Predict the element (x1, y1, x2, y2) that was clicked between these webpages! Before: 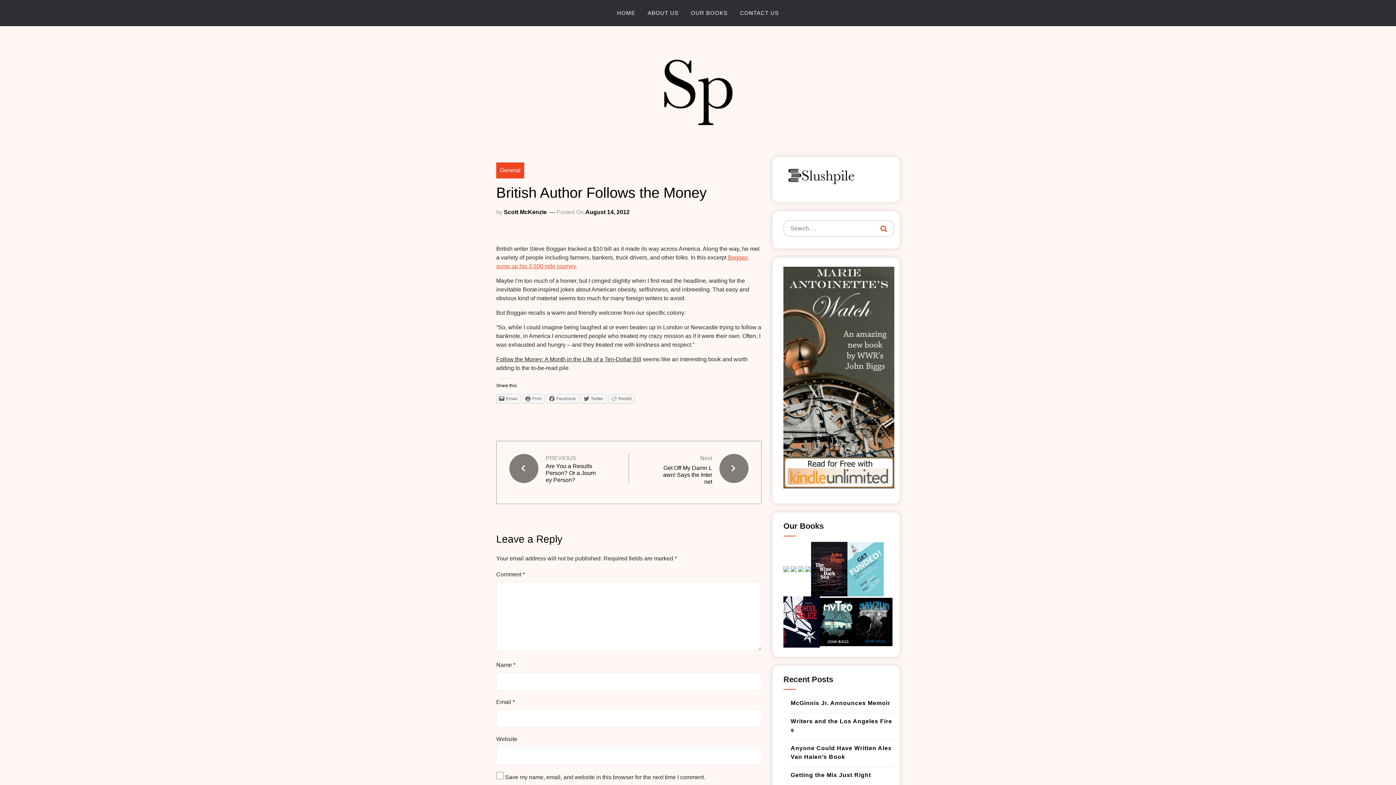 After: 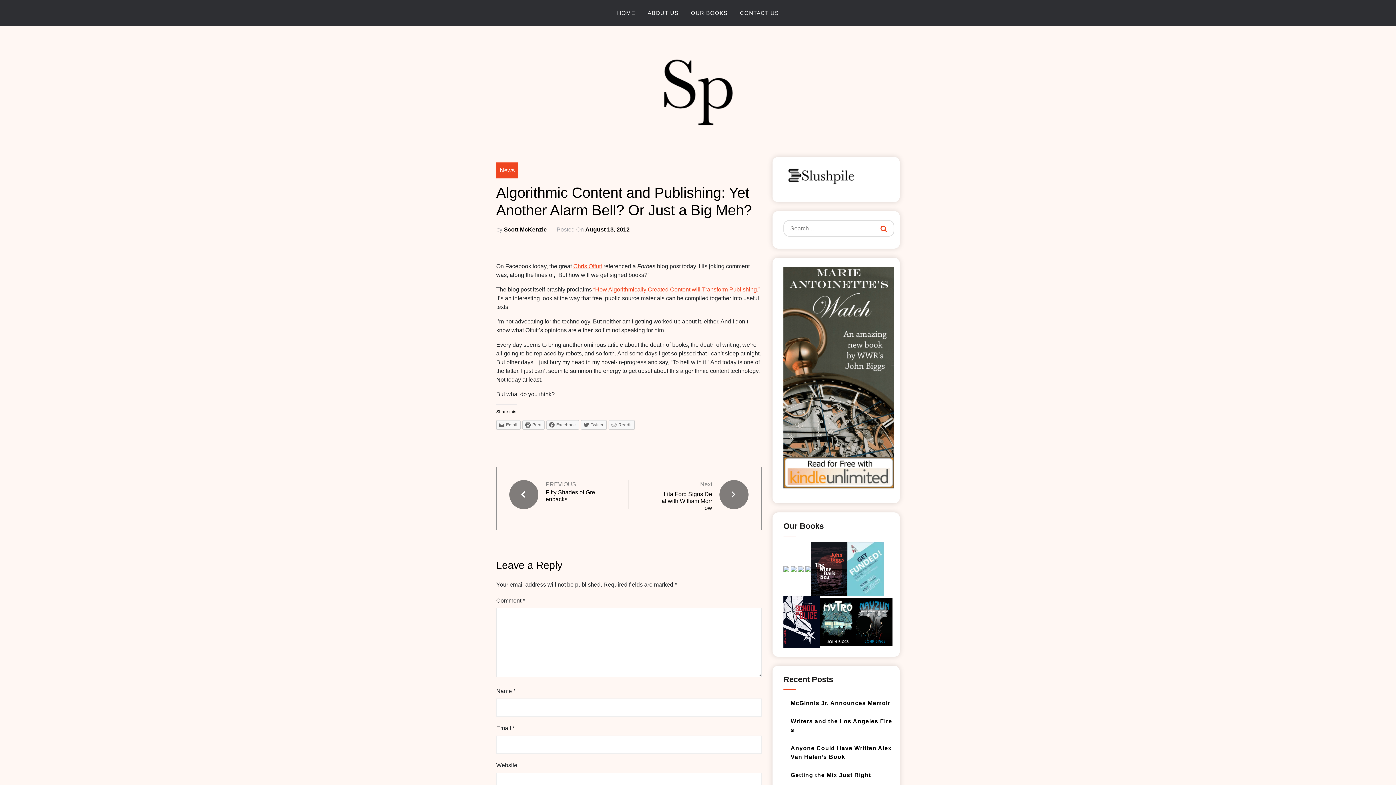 Action: bbox: (509, 454, 538, 483)